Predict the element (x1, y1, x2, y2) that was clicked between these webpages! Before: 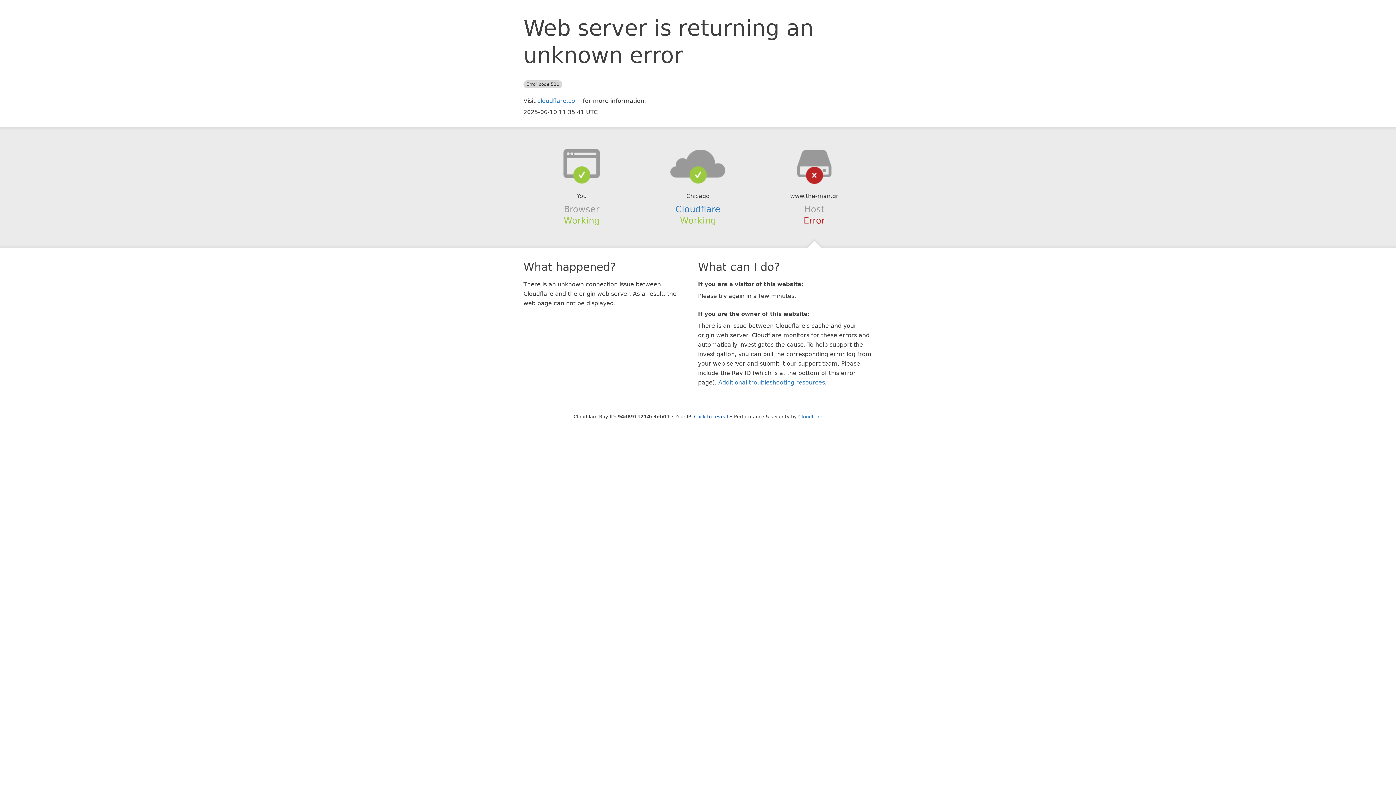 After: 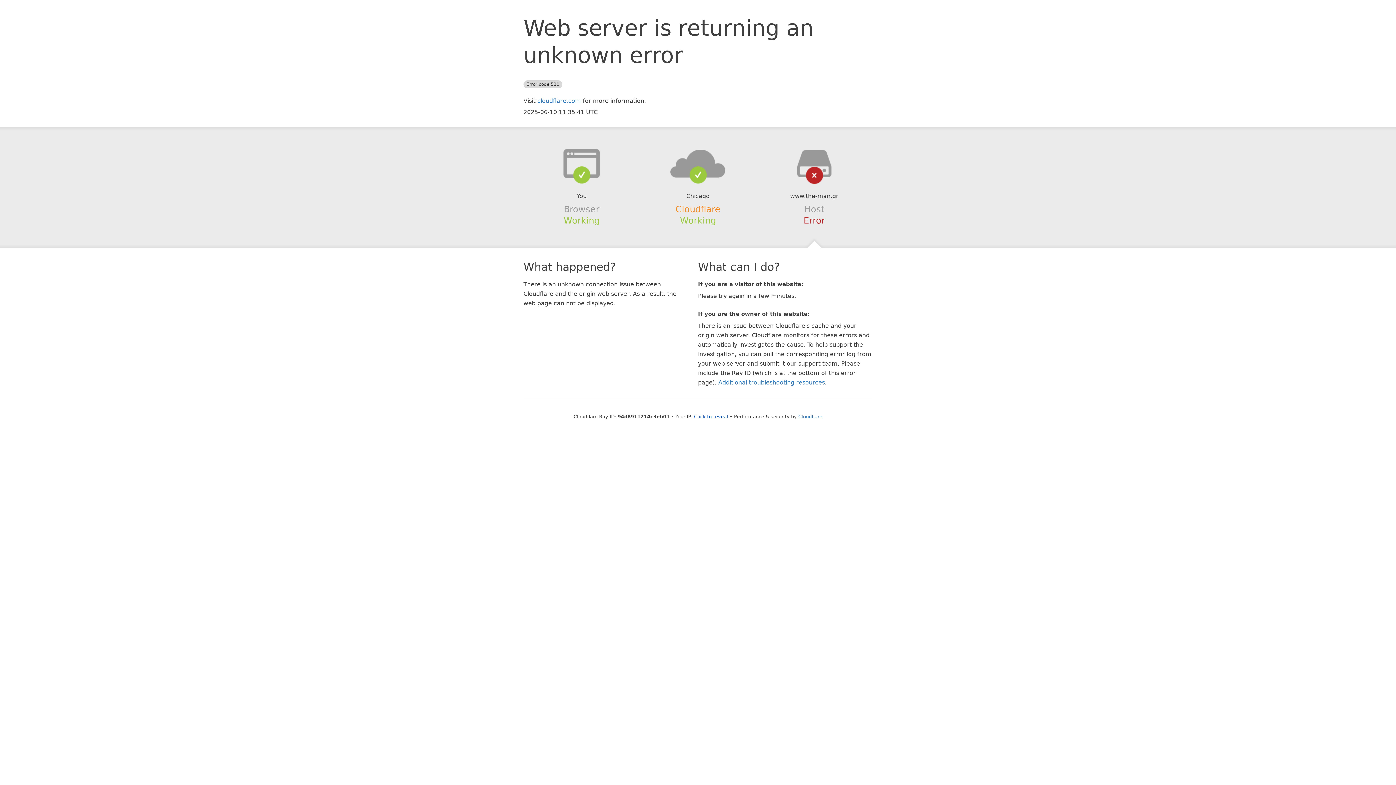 Action: bbox: (675, 204, 720, 214) label: Cloudflare